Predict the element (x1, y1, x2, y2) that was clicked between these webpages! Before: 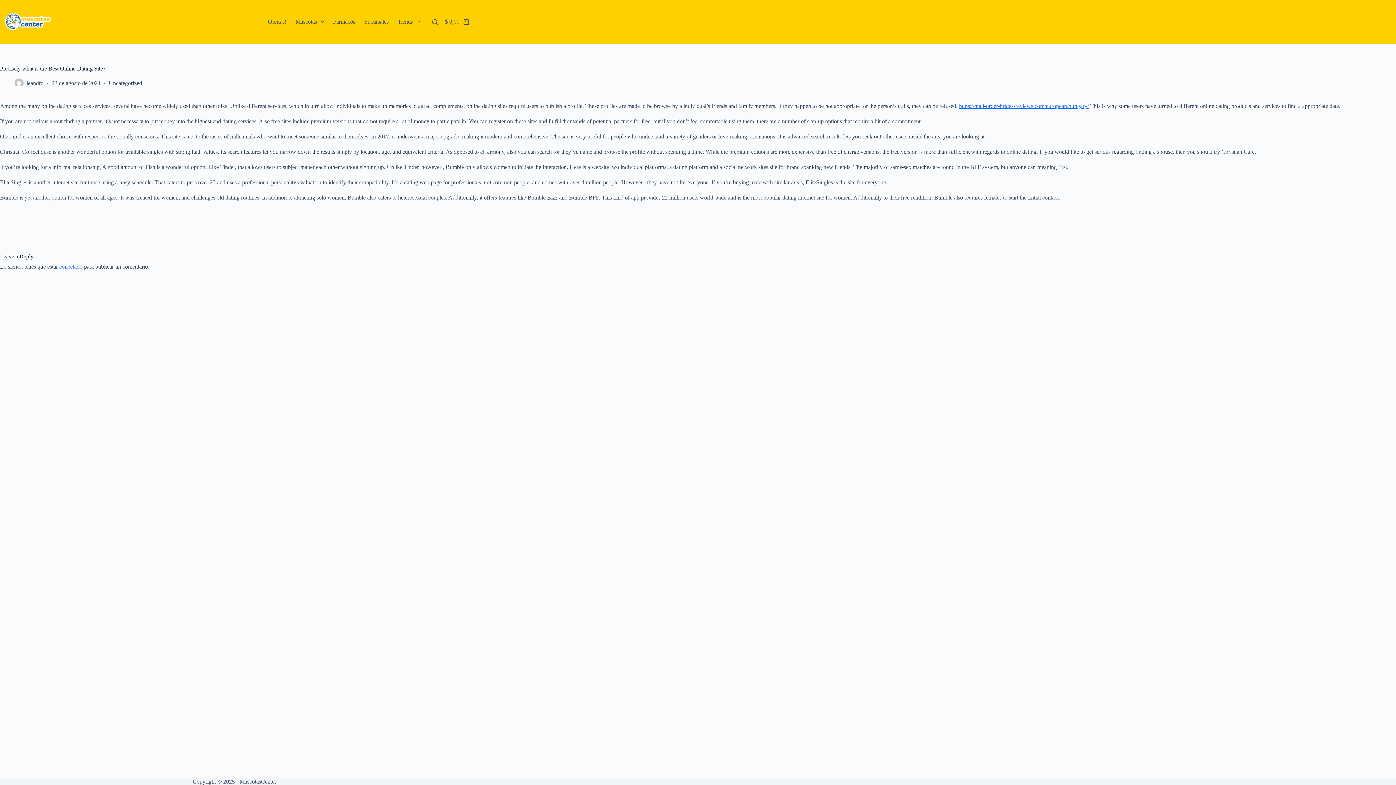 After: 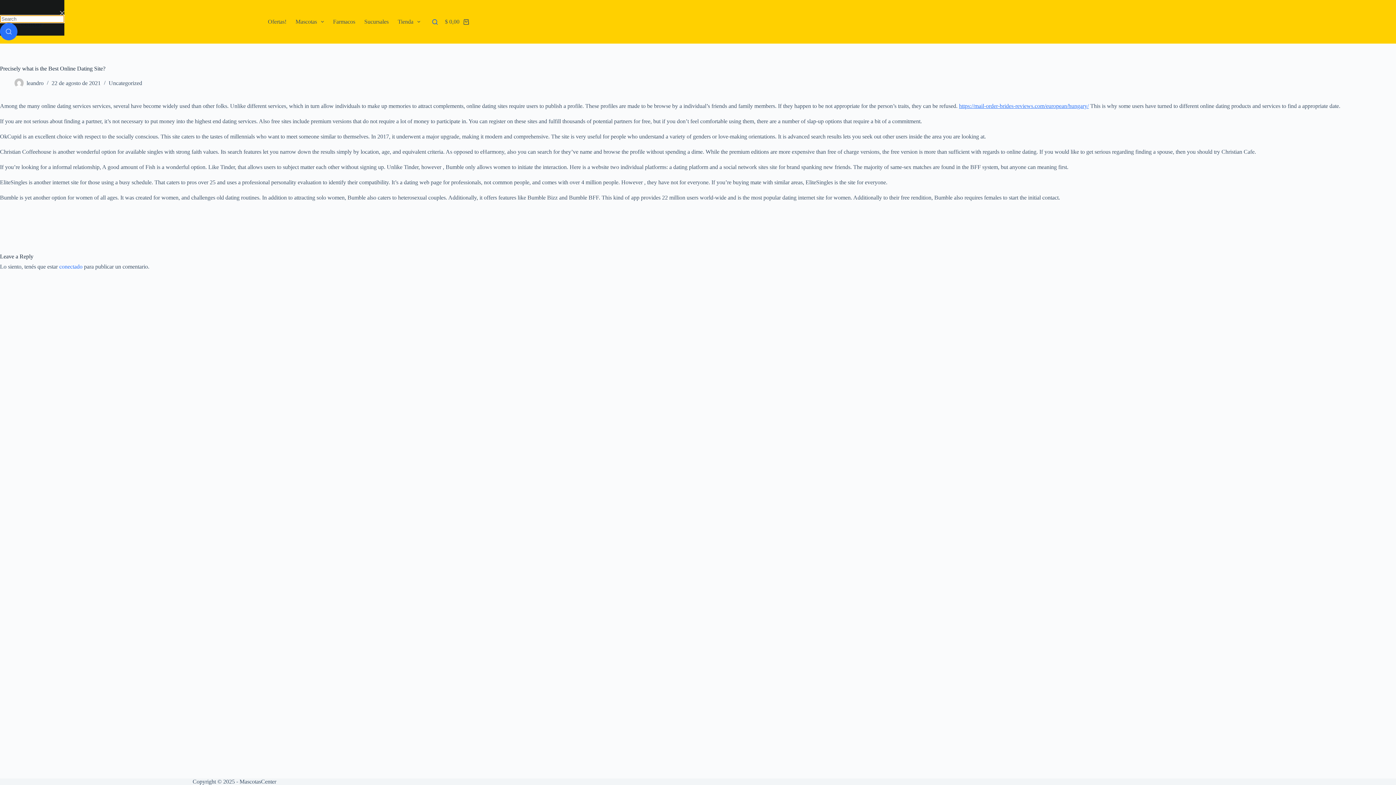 Action: label: Search bbox: (432, 19, 437, 24)